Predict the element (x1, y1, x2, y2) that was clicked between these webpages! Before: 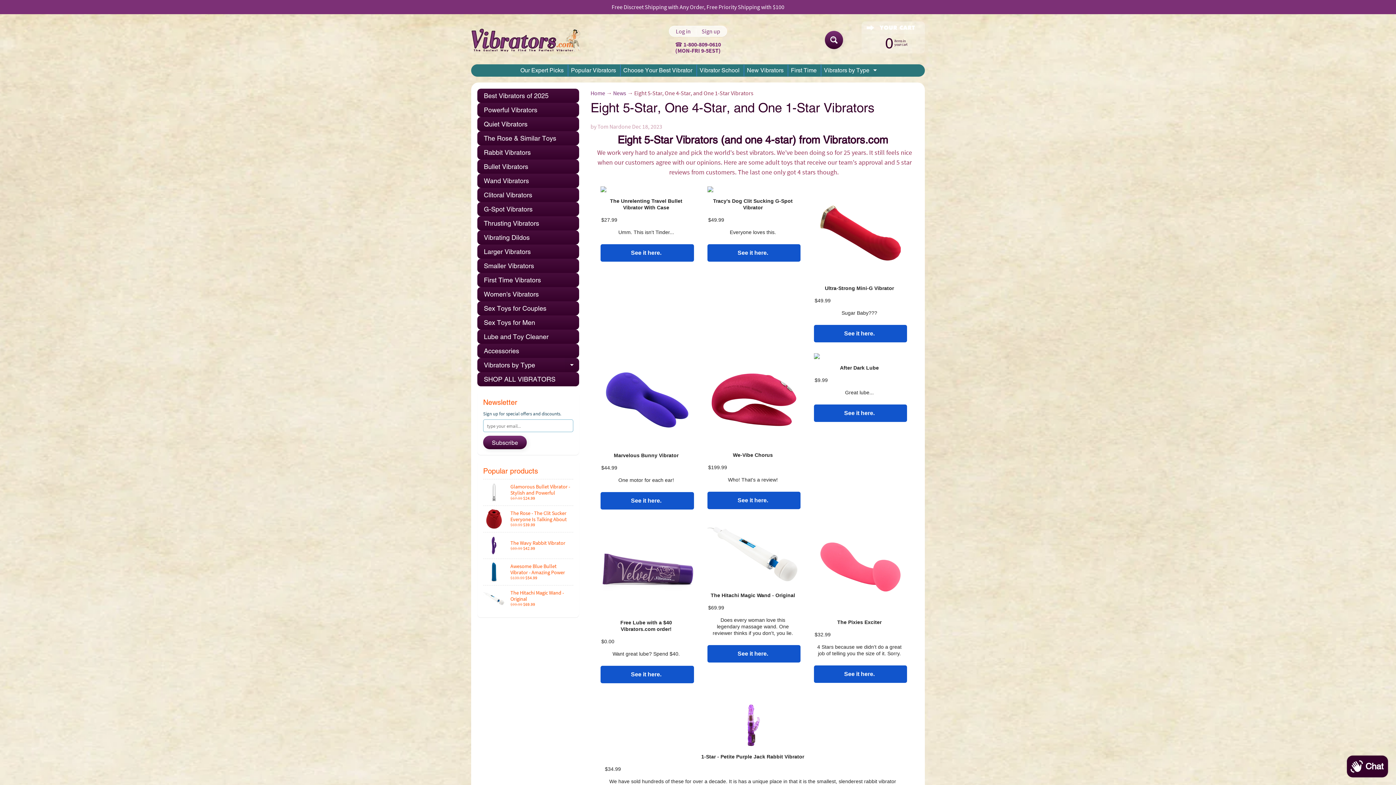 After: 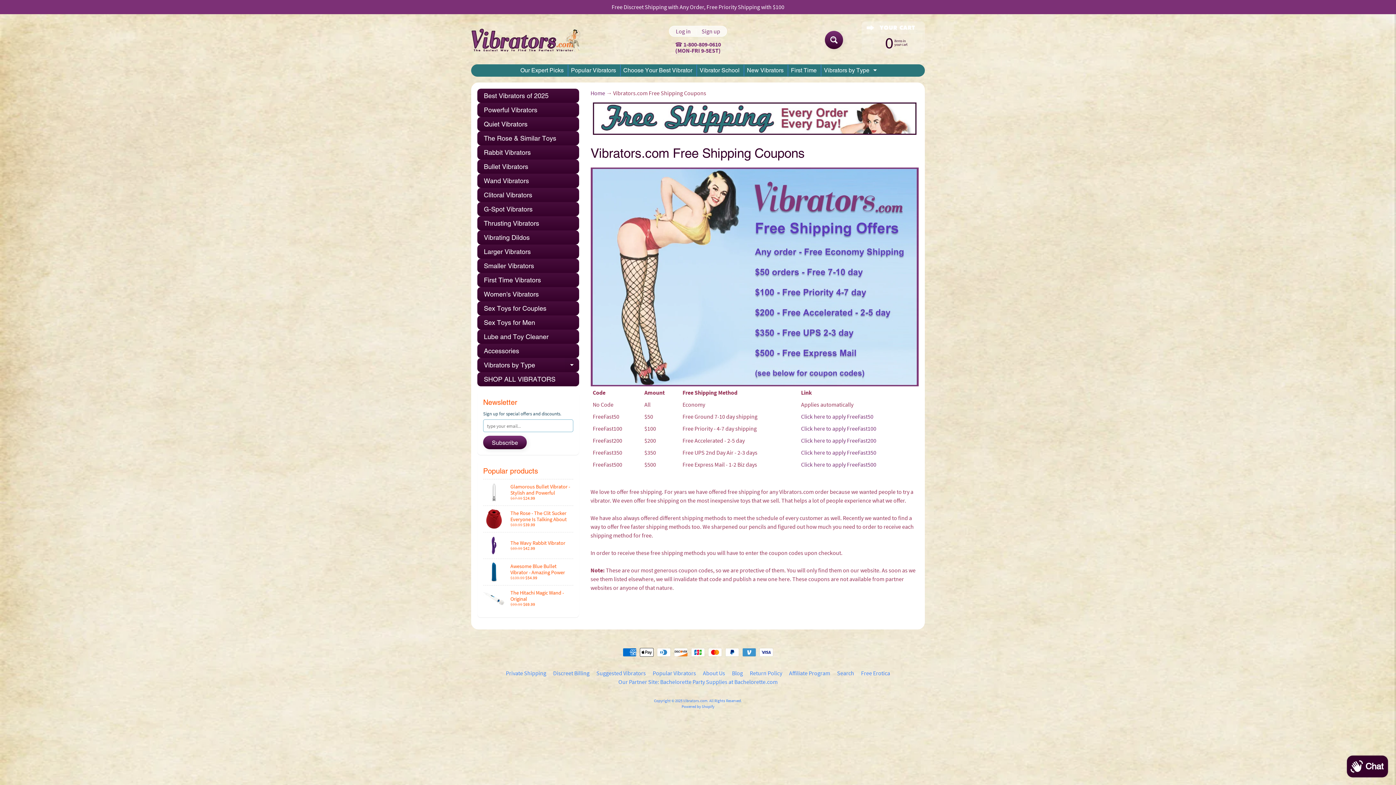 Action: label: Free Discreet Shipping with Any Order, Free Priority Shipping with $100 bbox: (608, 0, 788, 14)